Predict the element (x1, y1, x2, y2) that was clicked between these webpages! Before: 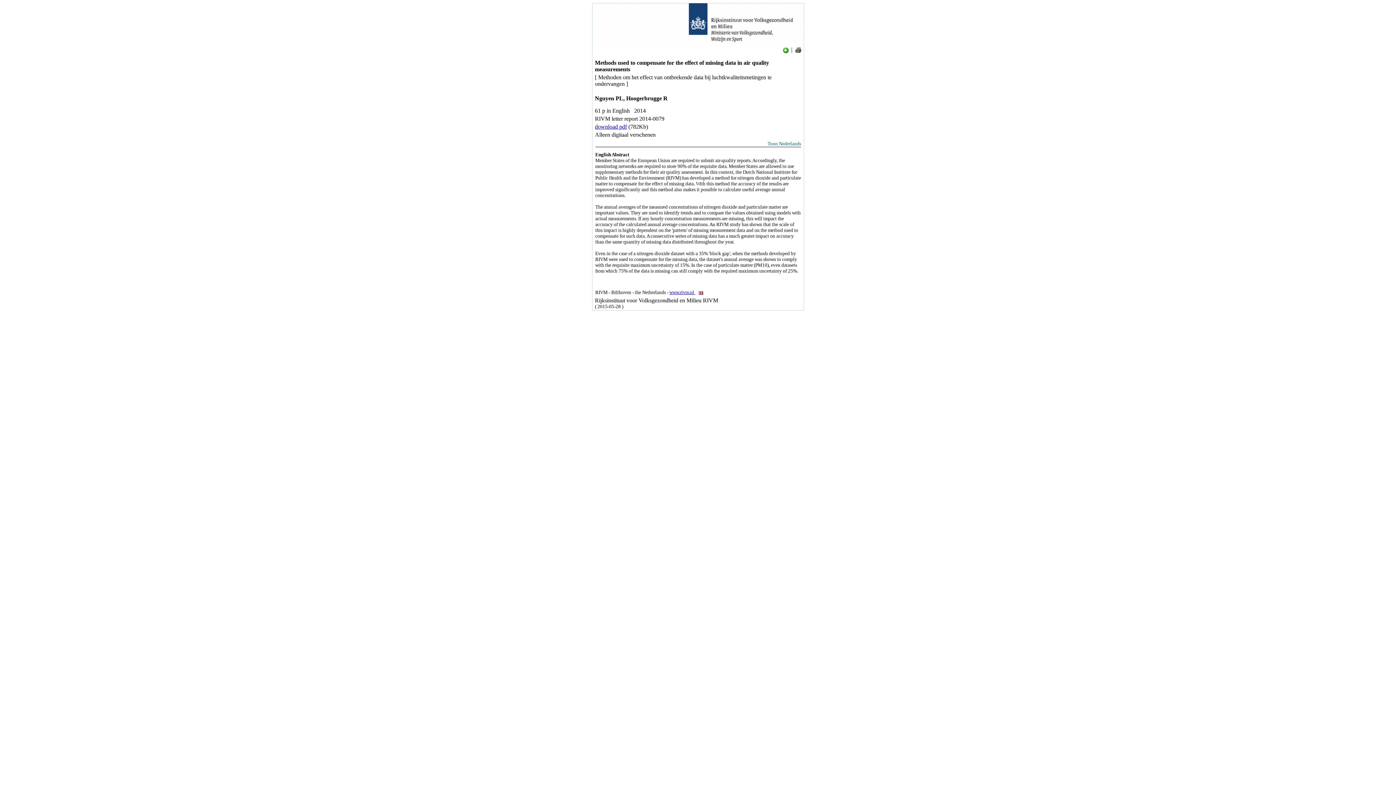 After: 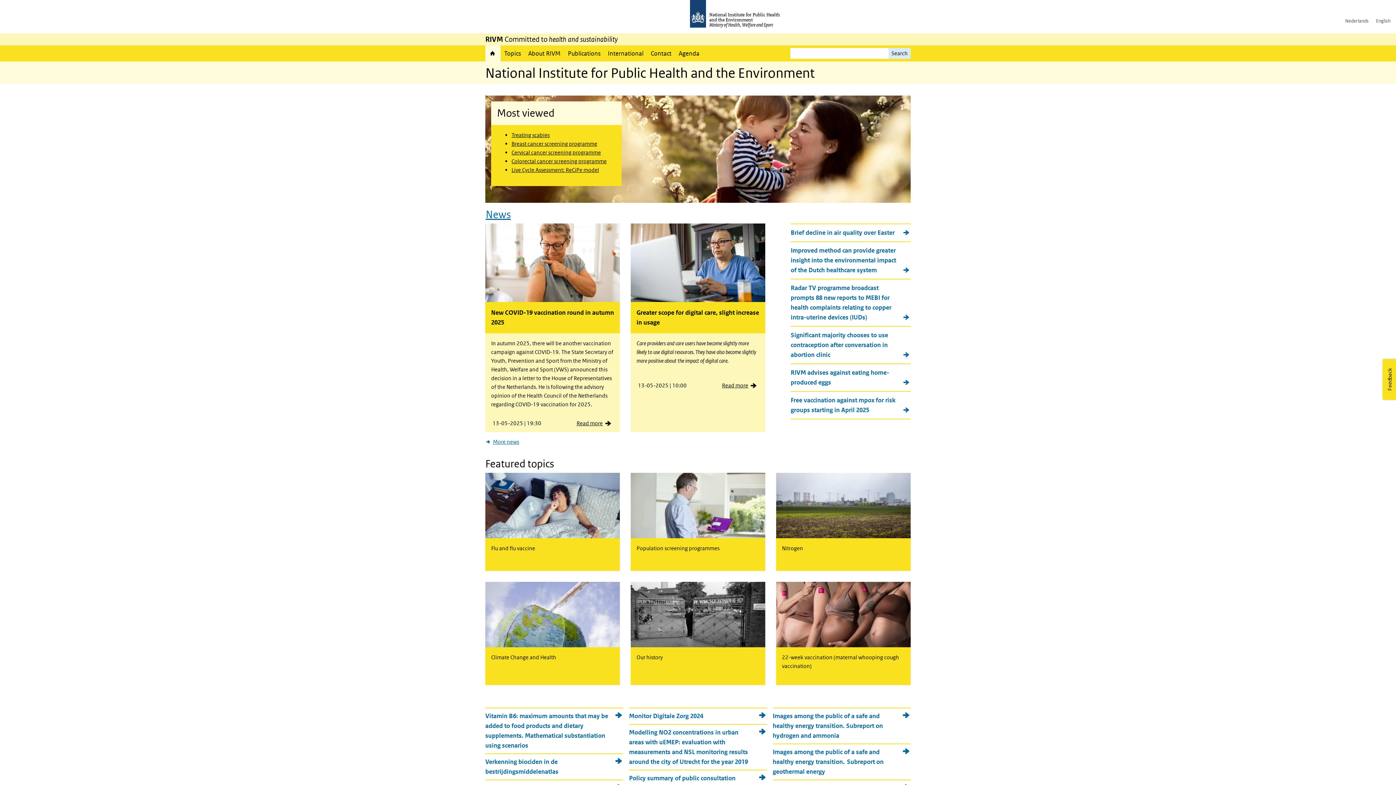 Action: bbox: (669, 289, 707, 295) label: www.rivm.nl 